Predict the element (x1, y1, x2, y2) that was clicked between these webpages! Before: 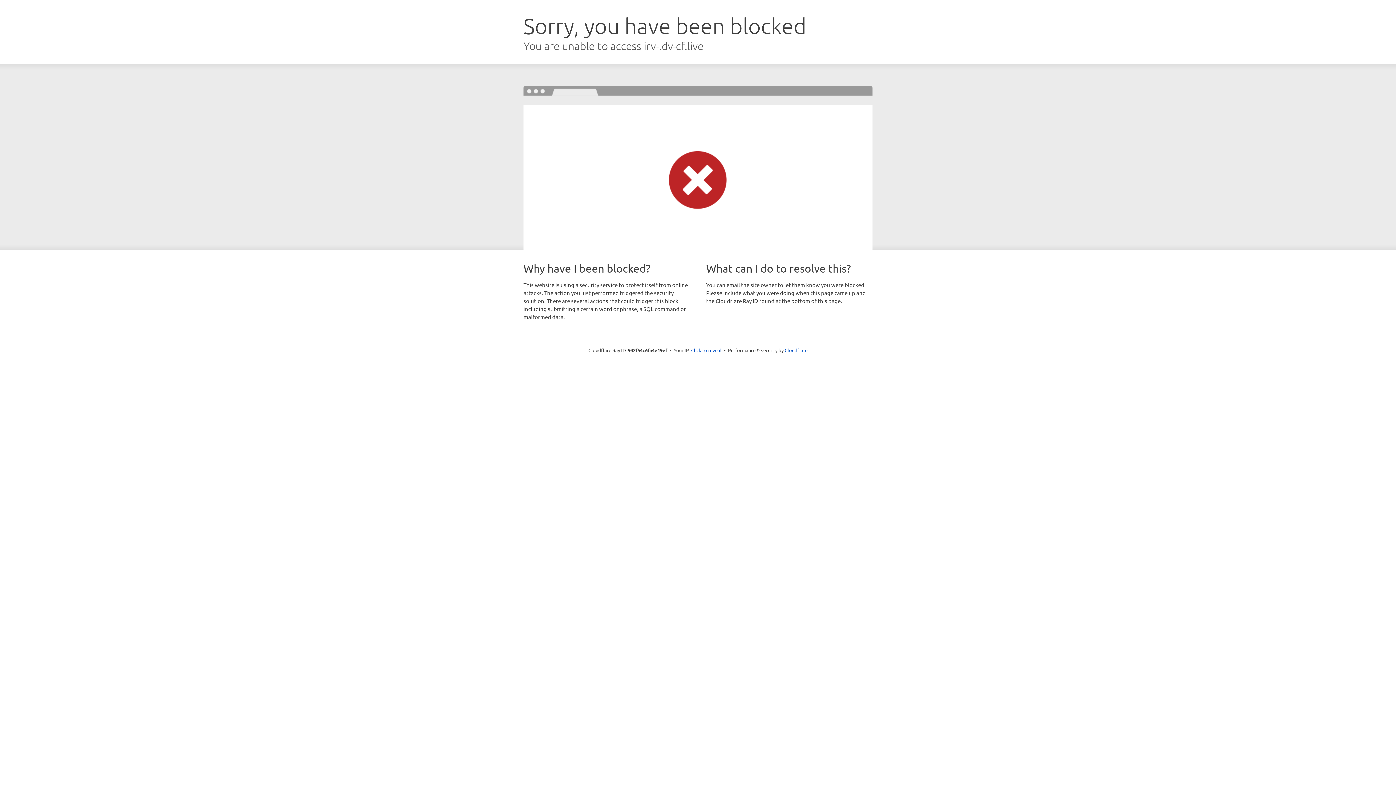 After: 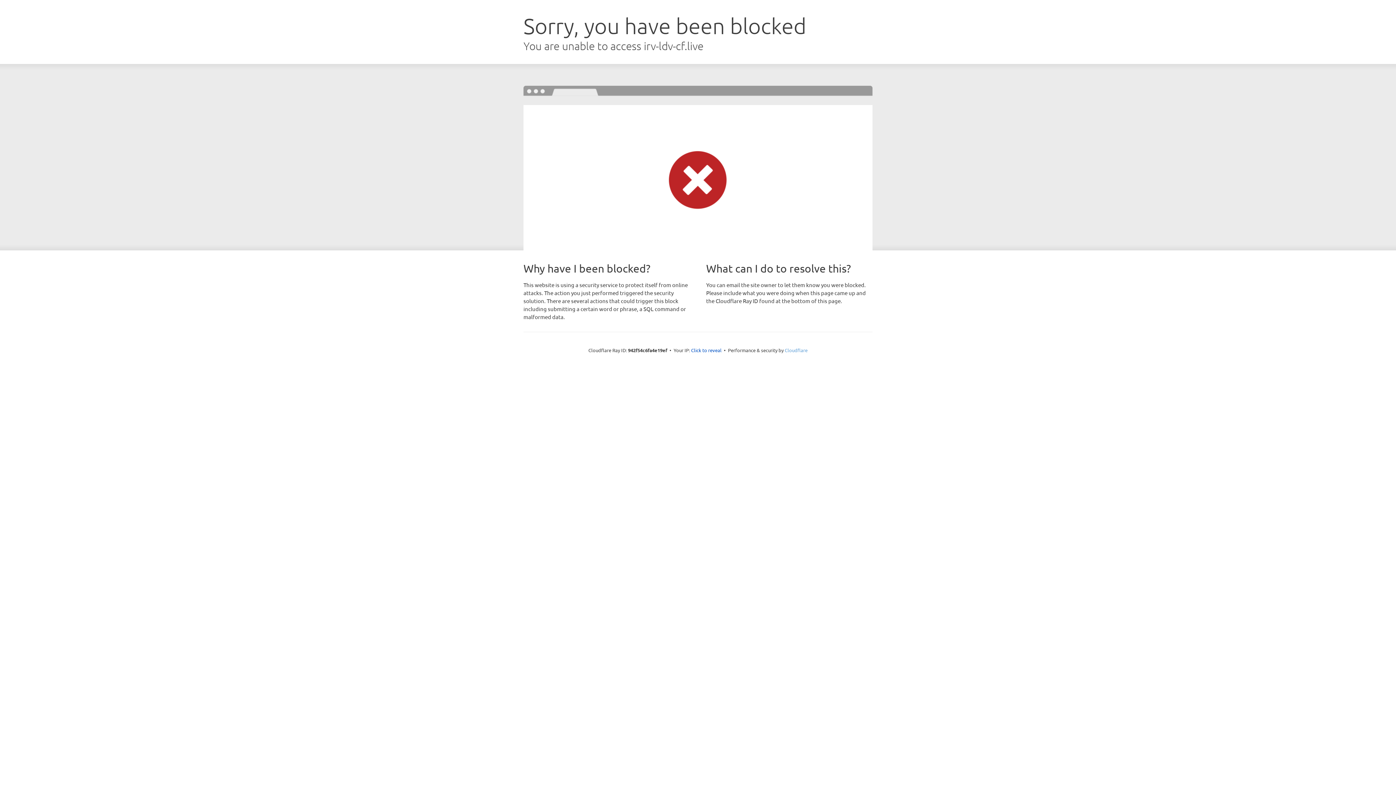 Action: label: Cloudflare bbox: (784, 347, 807, 353)